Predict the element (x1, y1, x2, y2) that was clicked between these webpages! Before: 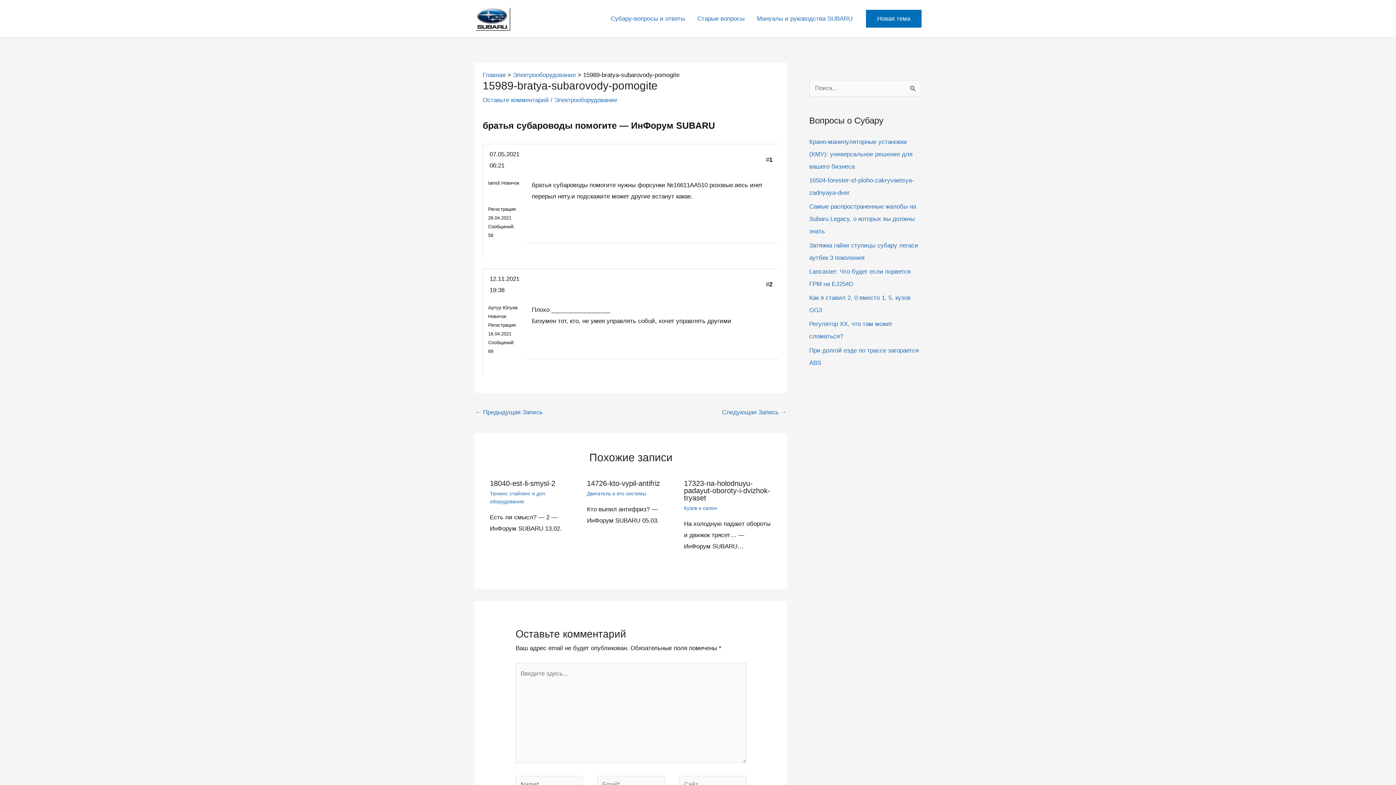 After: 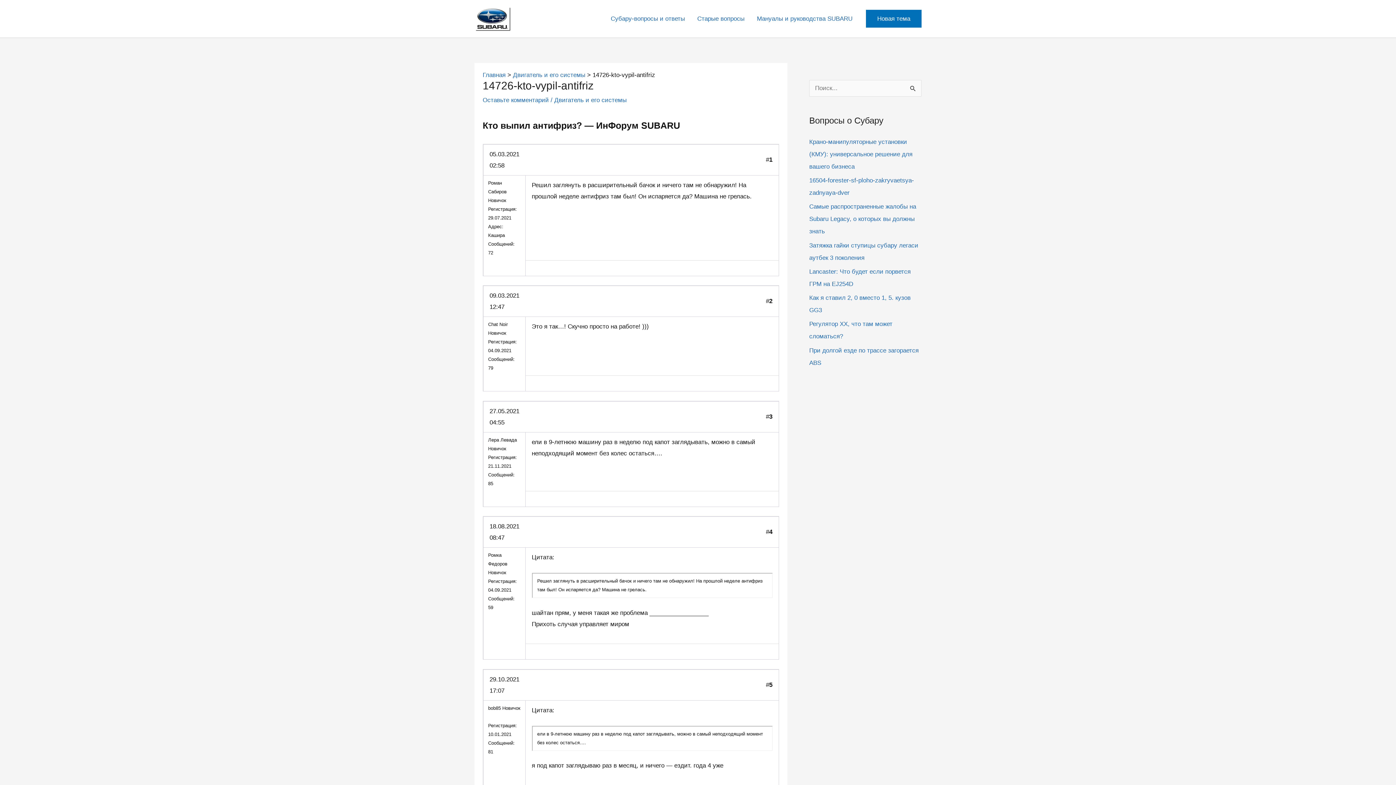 Action: label: 14726-kto-vypil-antifriz bbox: (587, 479, 660, 487)